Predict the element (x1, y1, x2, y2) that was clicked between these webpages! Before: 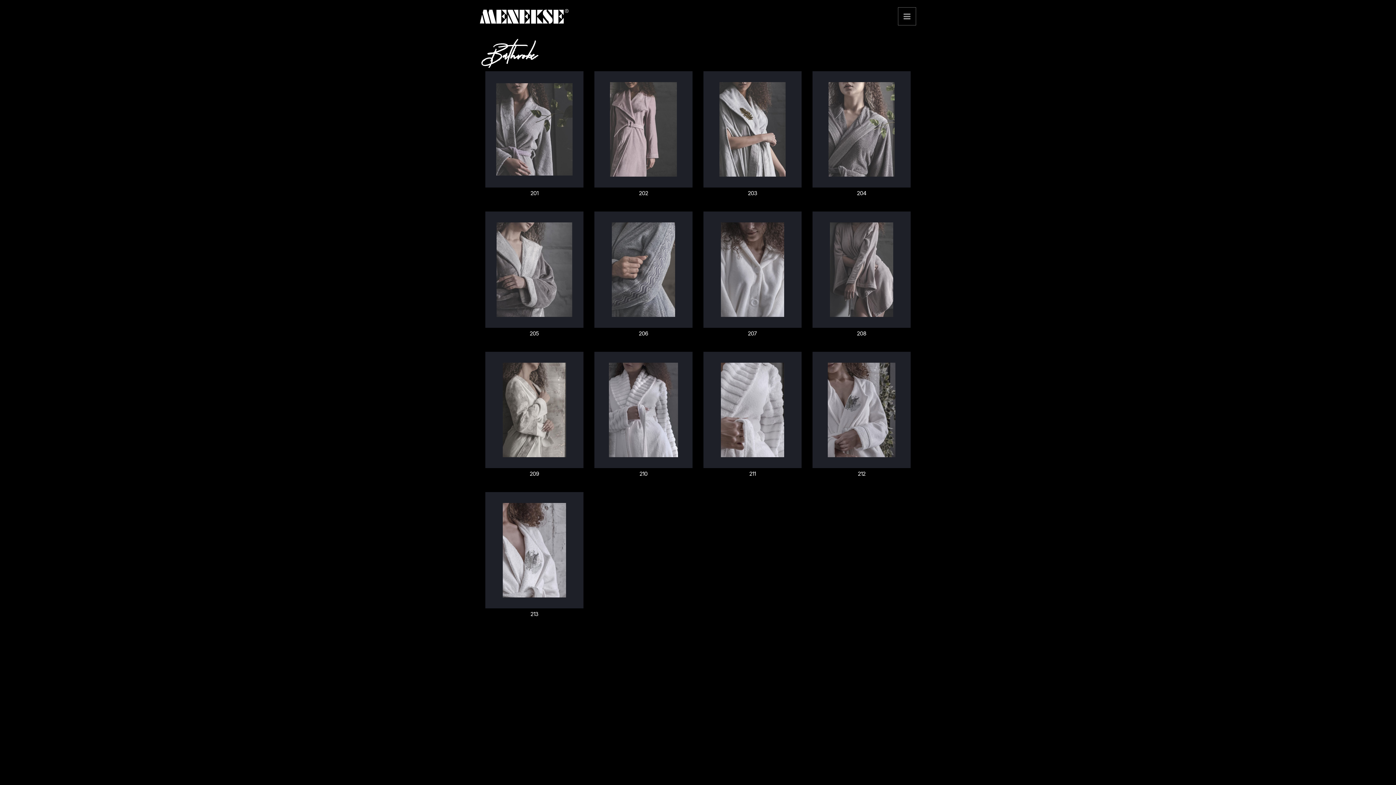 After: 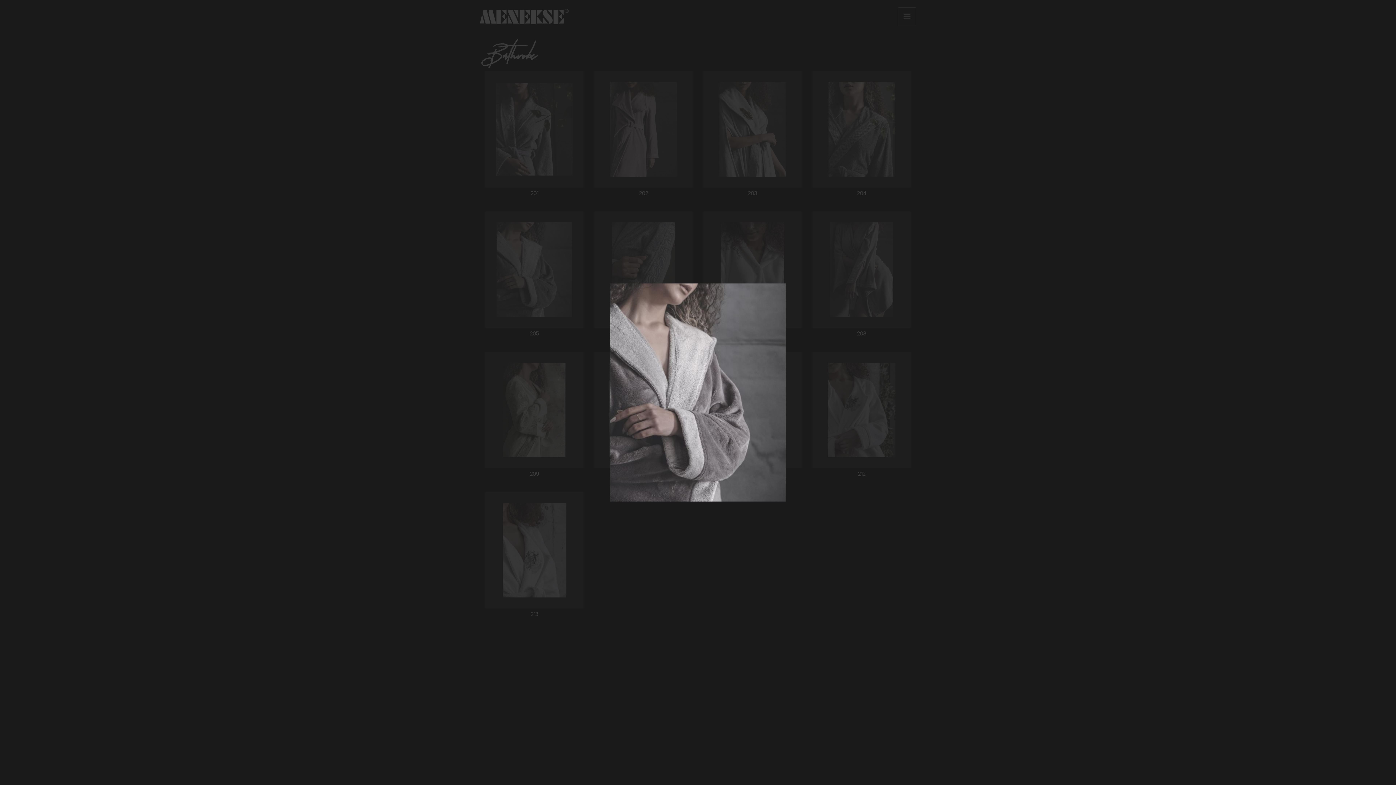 Action: label: 205 bbox: (485, 211, 583, 346)